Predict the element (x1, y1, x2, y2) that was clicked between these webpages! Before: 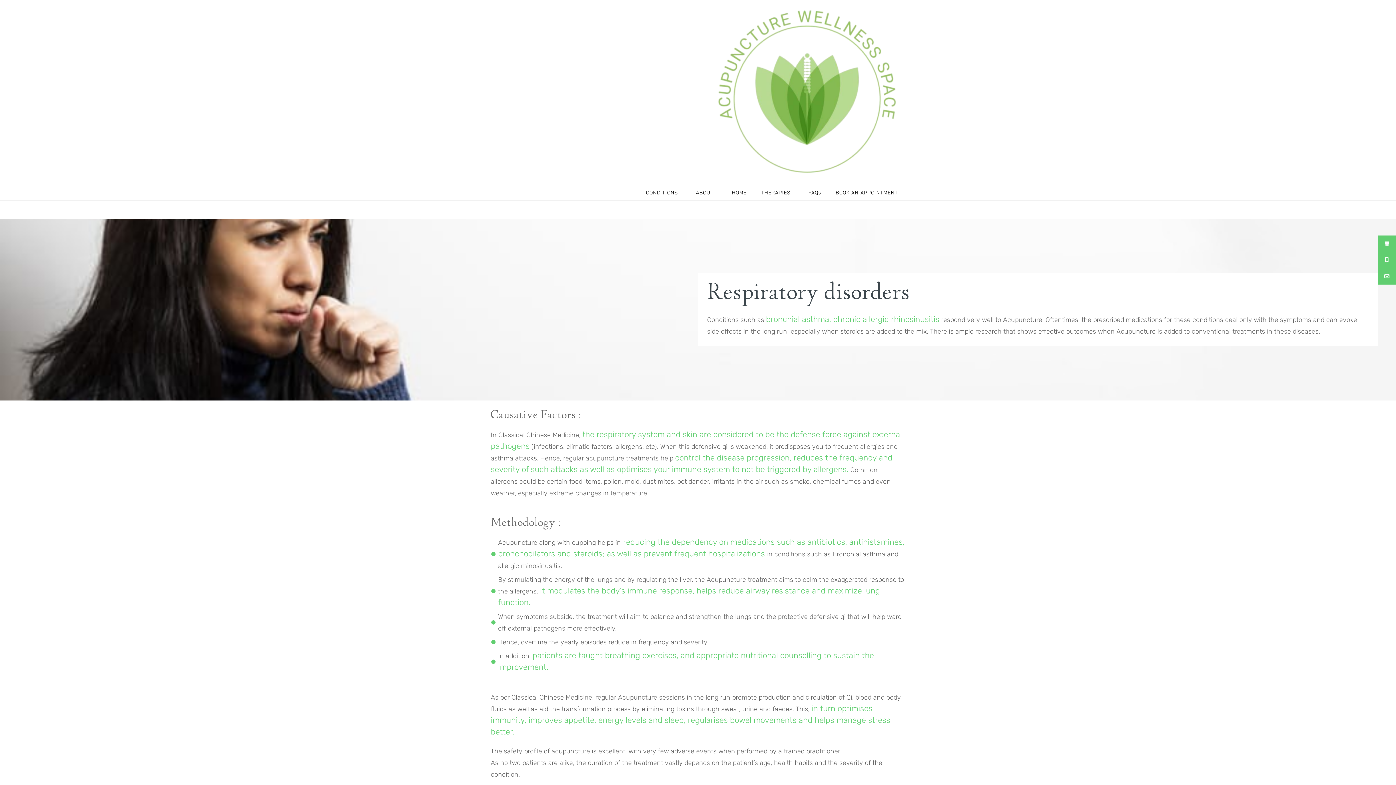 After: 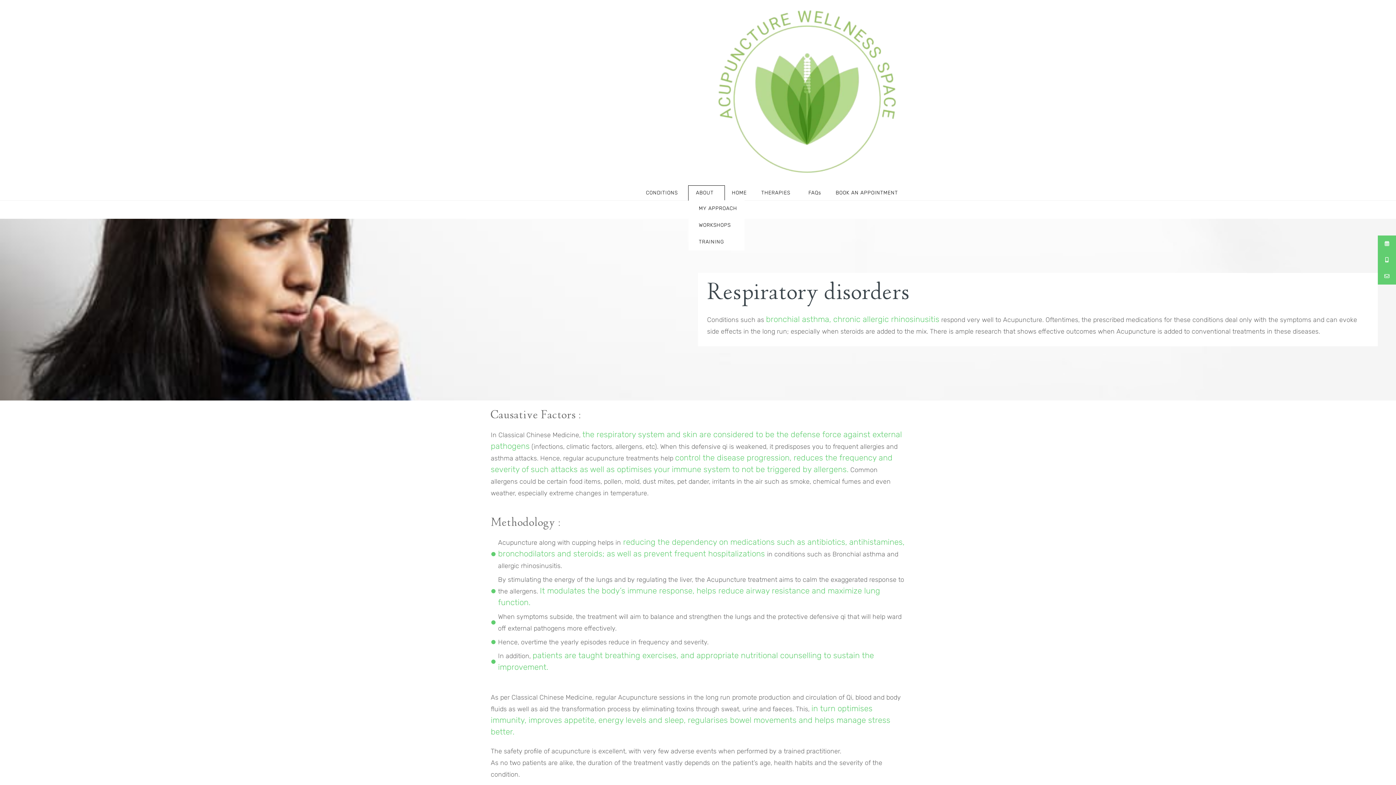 Action: label: ABOUT bbox: (688, 185, 724, 200)